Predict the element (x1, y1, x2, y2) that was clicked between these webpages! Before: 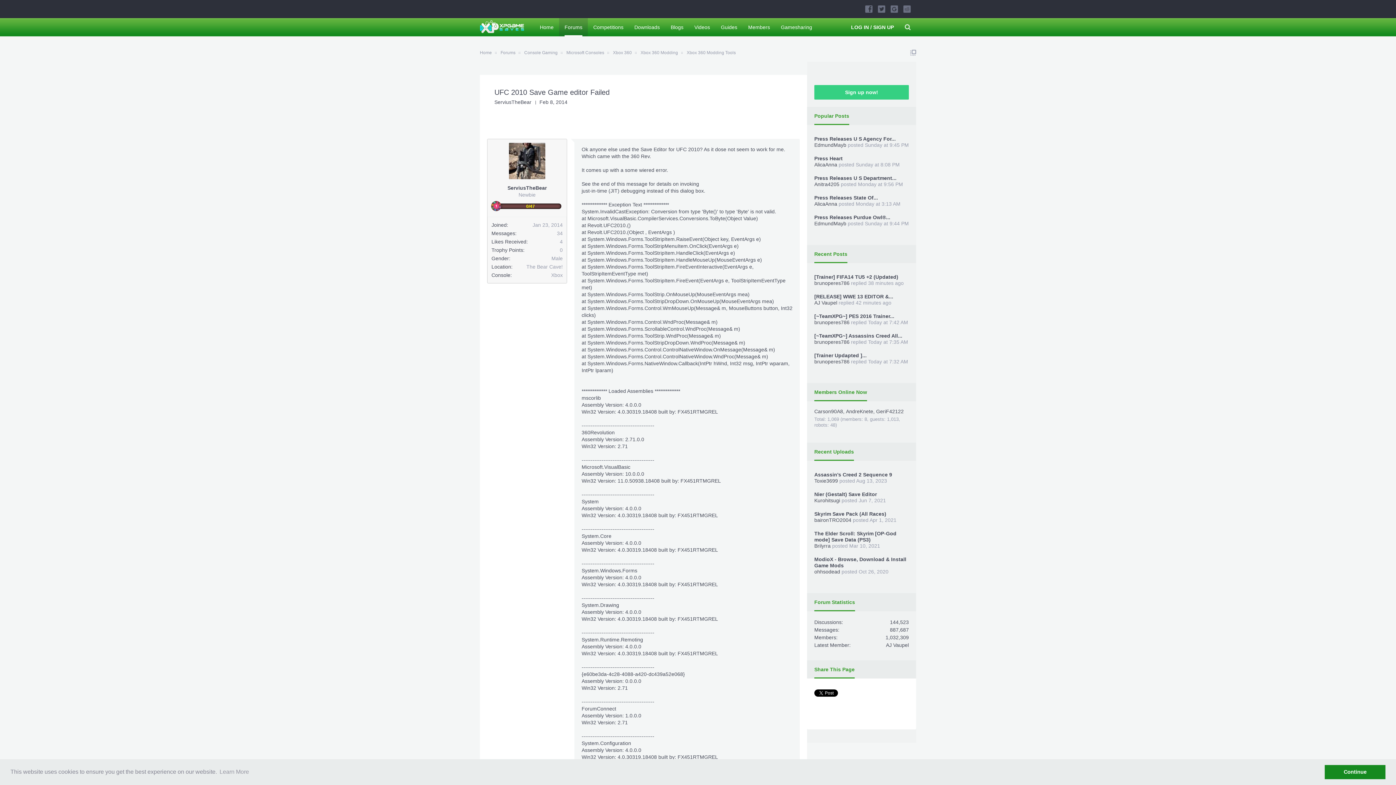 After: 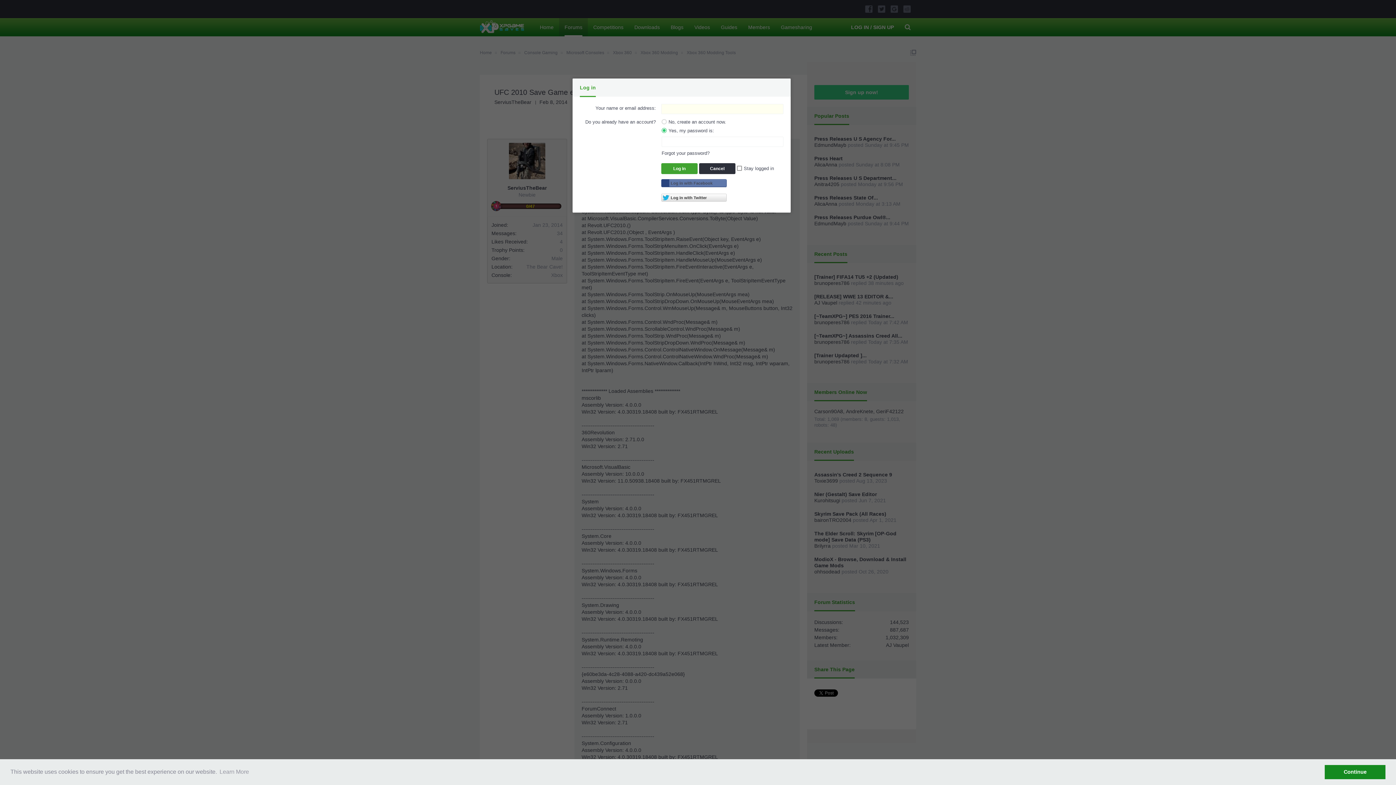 Action: label: Sign up now! bbox: (814, 85, 909, 99)